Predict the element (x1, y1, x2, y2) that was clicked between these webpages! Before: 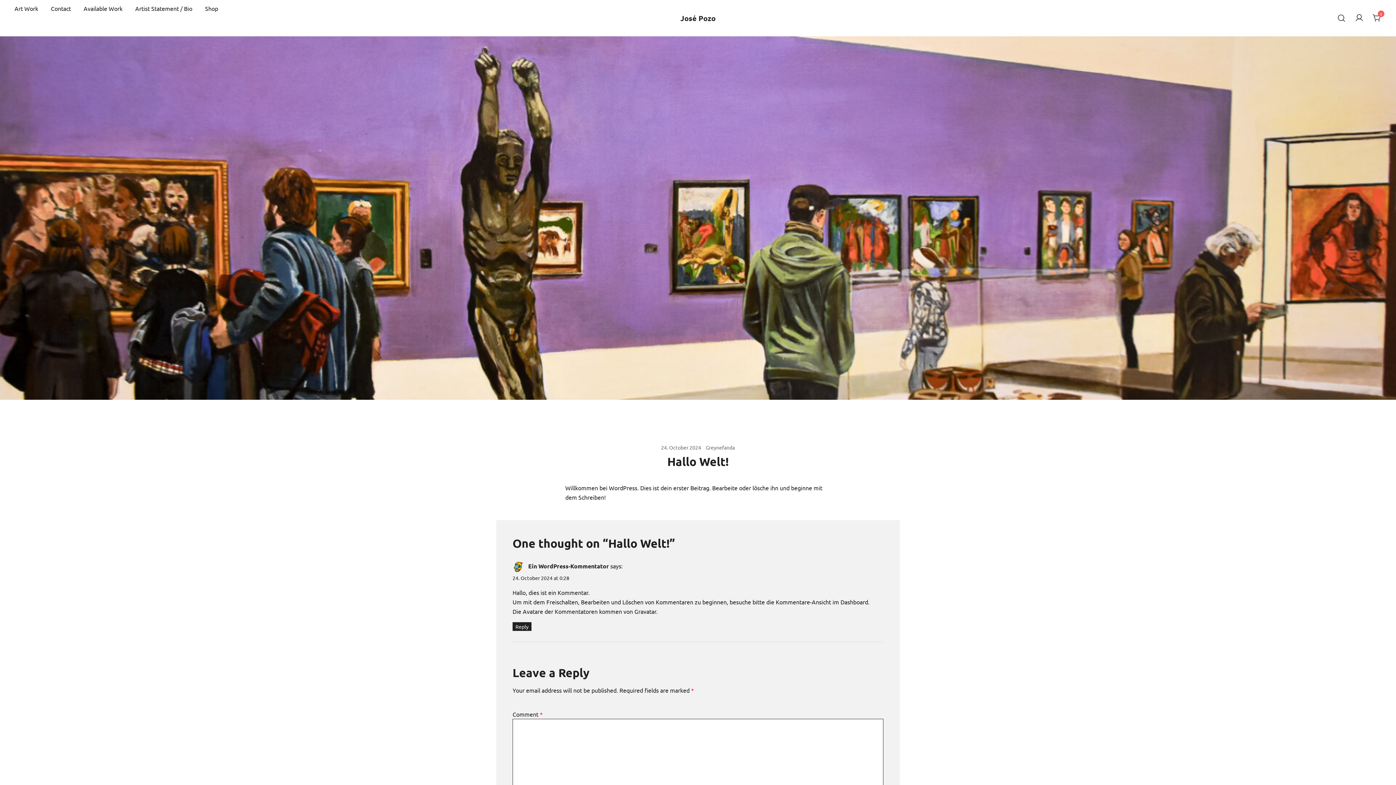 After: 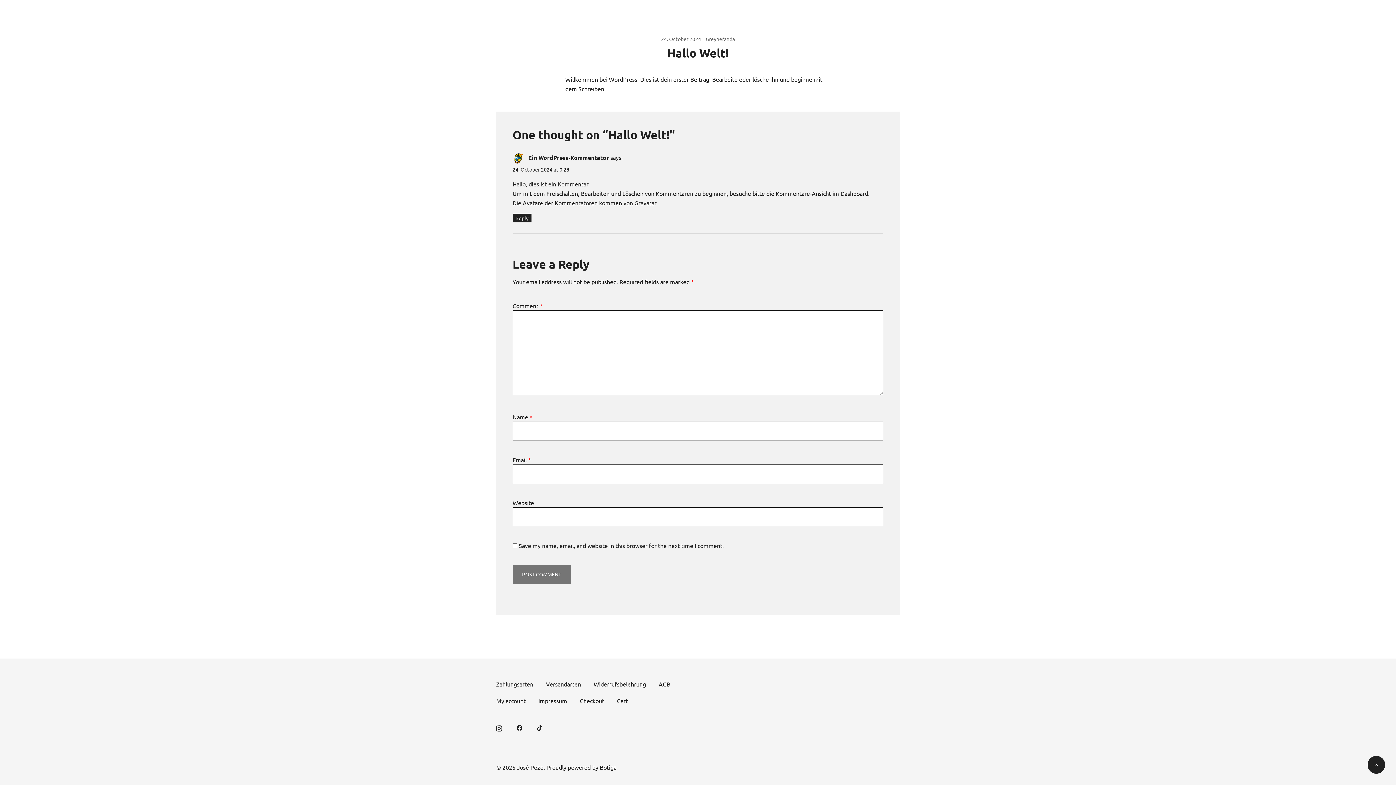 Action: label: 24. October 2024 at 0:28 bbox: (512, 574, 569, 581)